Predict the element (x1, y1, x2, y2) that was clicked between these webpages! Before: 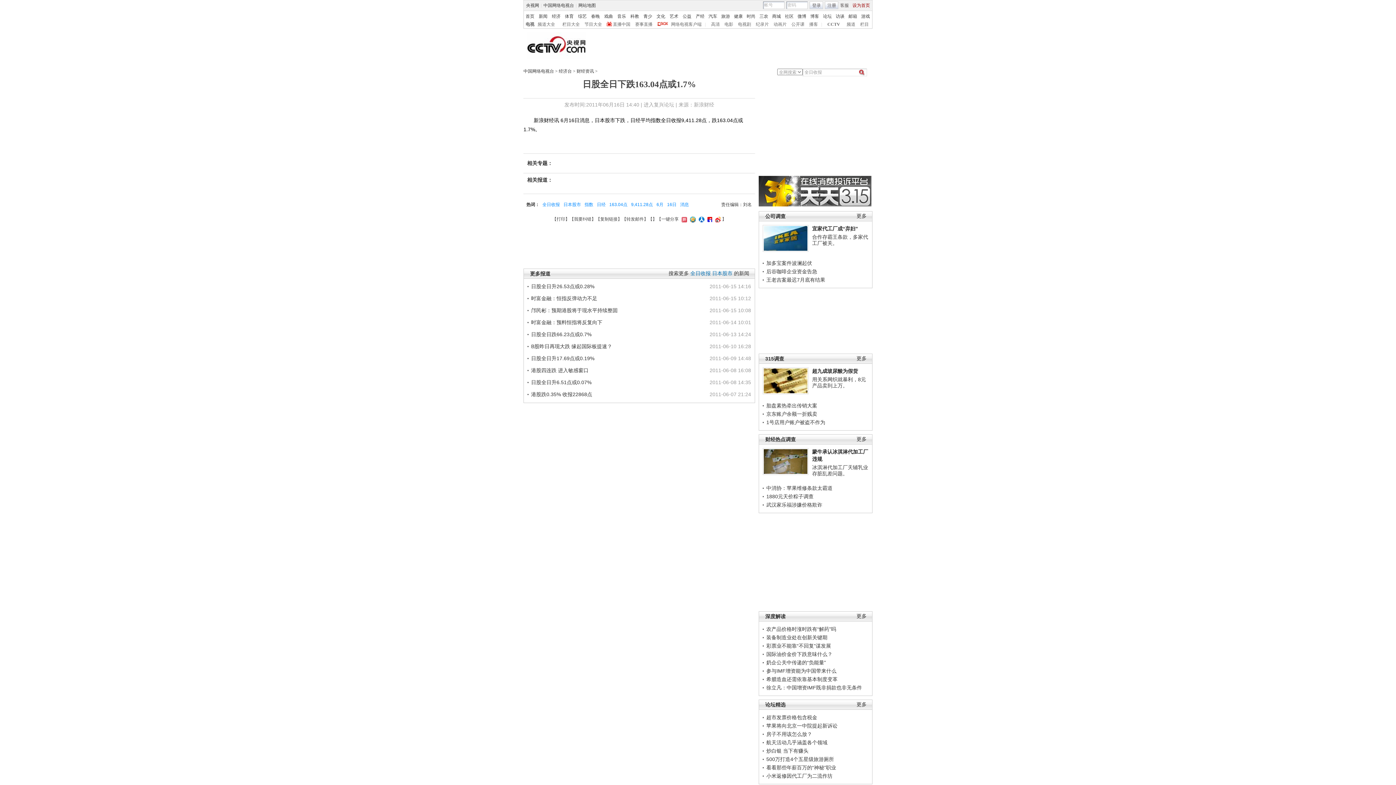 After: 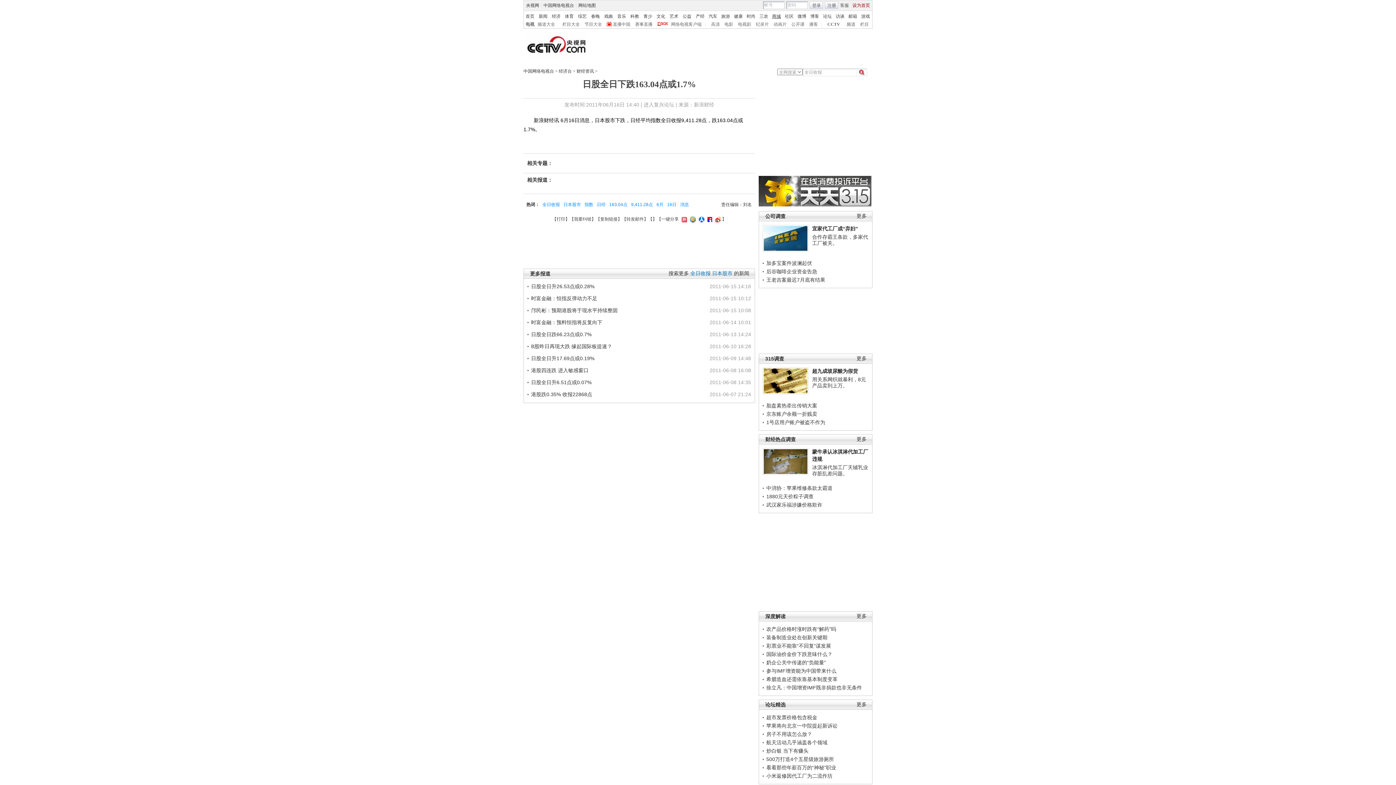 Action: label: 商城 bbox: (772, 13, 781, 18)